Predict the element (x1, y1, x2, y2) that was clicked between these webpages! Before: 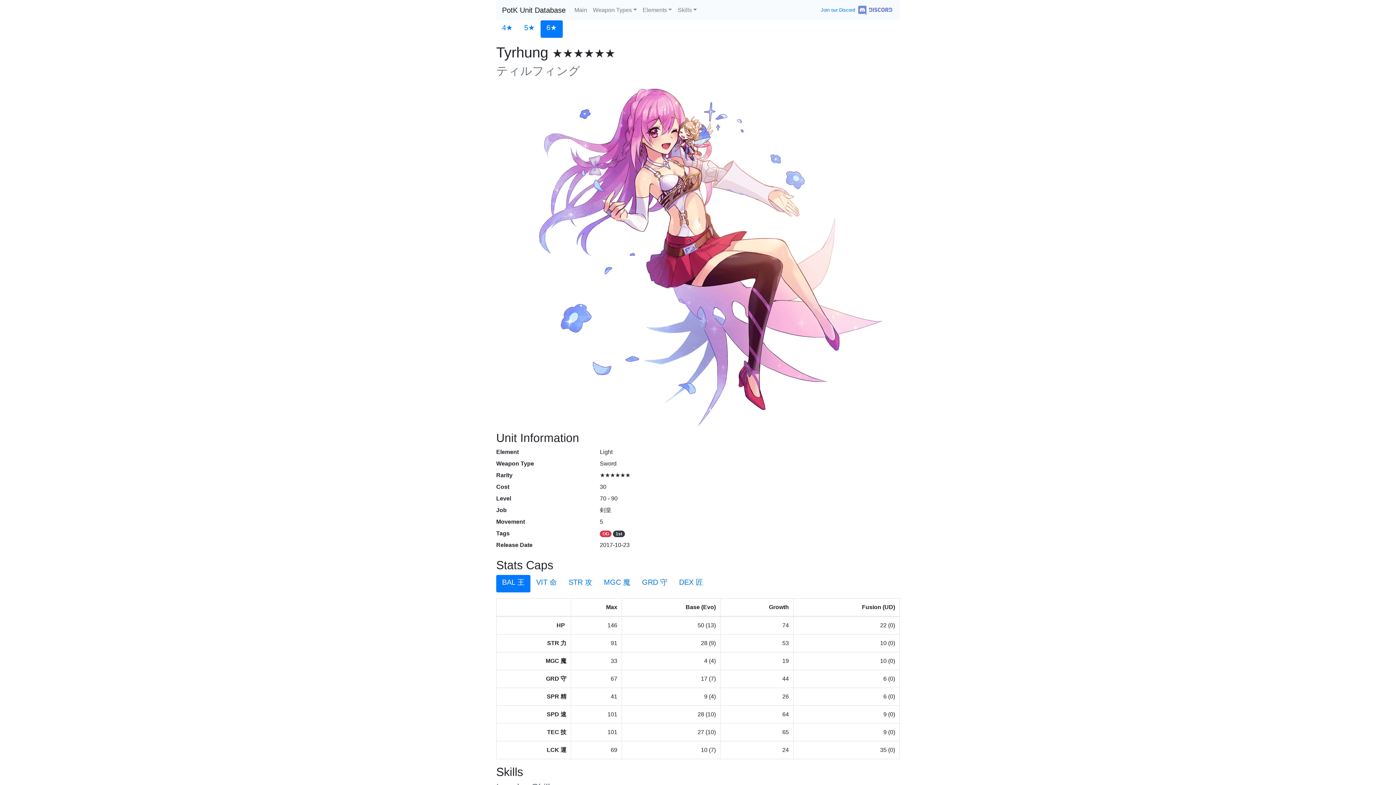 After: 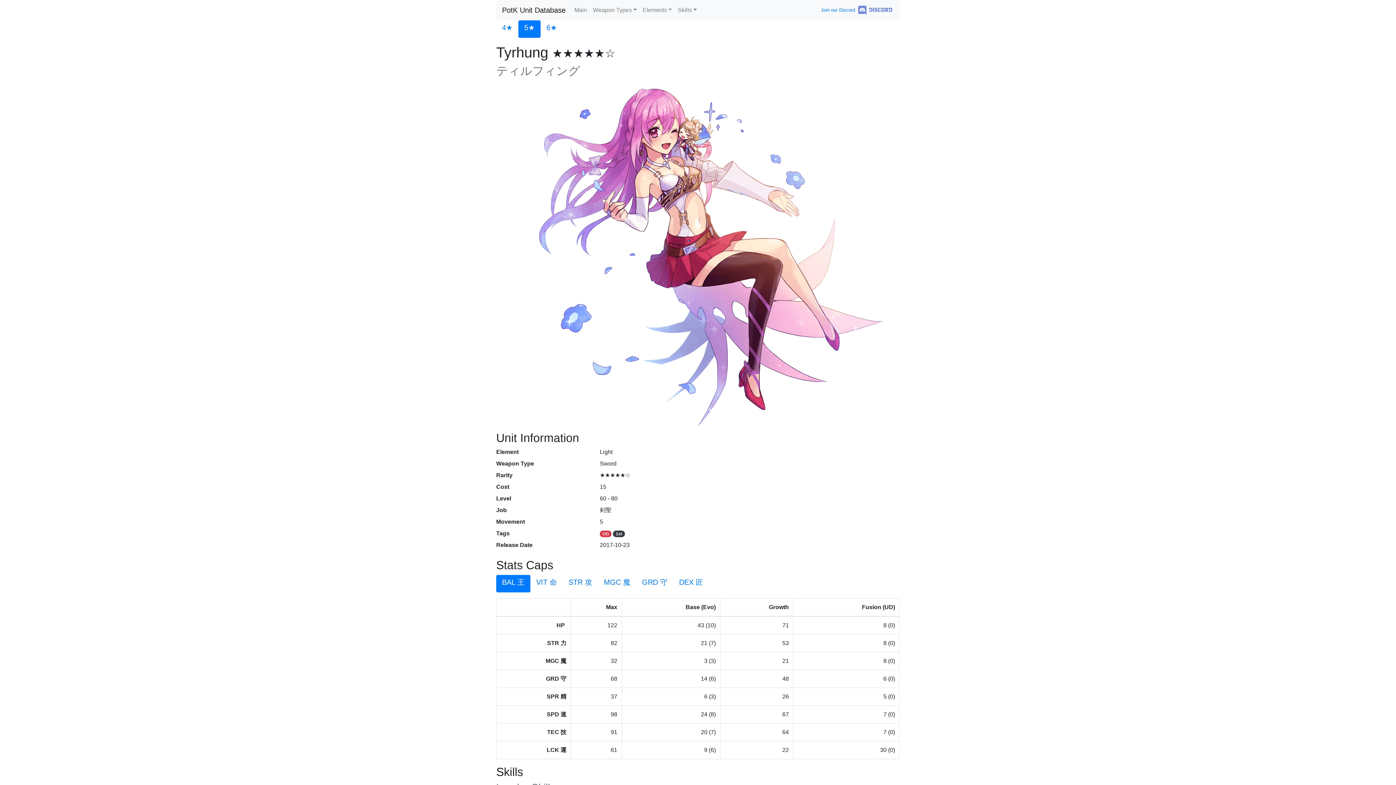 Action: bbox: (518, 20, 540, 37) label: 5★